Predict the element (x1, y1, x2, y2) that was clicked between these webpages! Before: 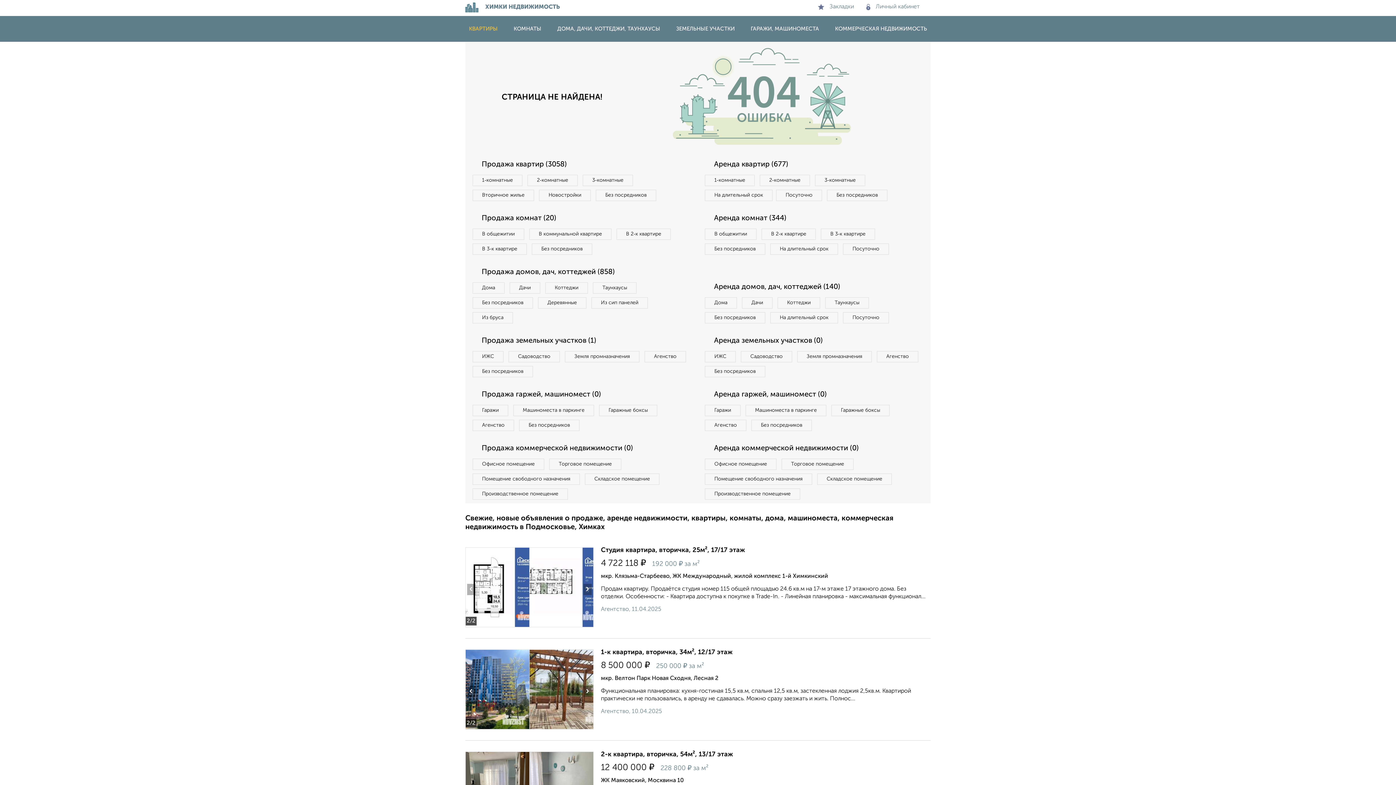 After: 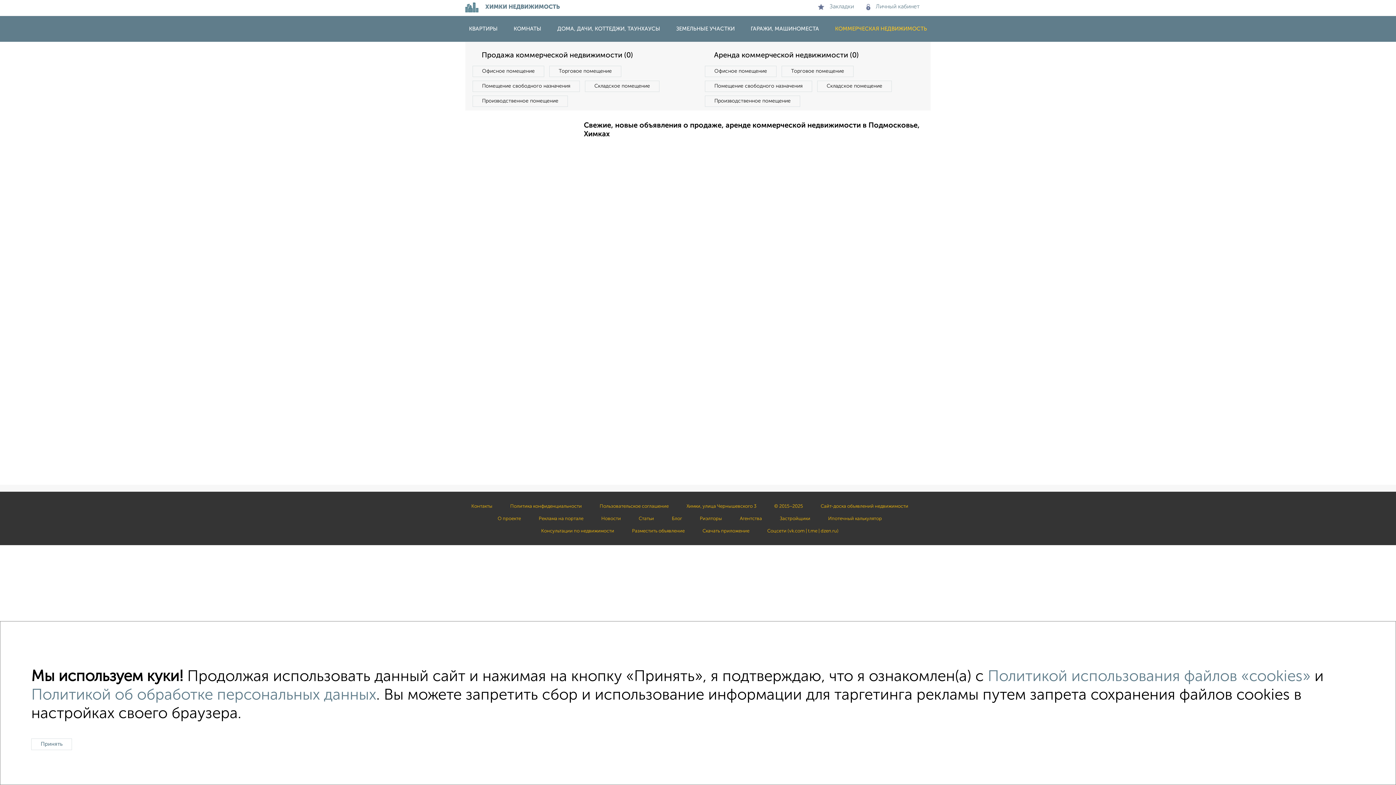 Action: bbox: (828, 26, 934, 31) label: КОММЕРЧЕСКАЯ НЕДВИЖИМОСТЬ